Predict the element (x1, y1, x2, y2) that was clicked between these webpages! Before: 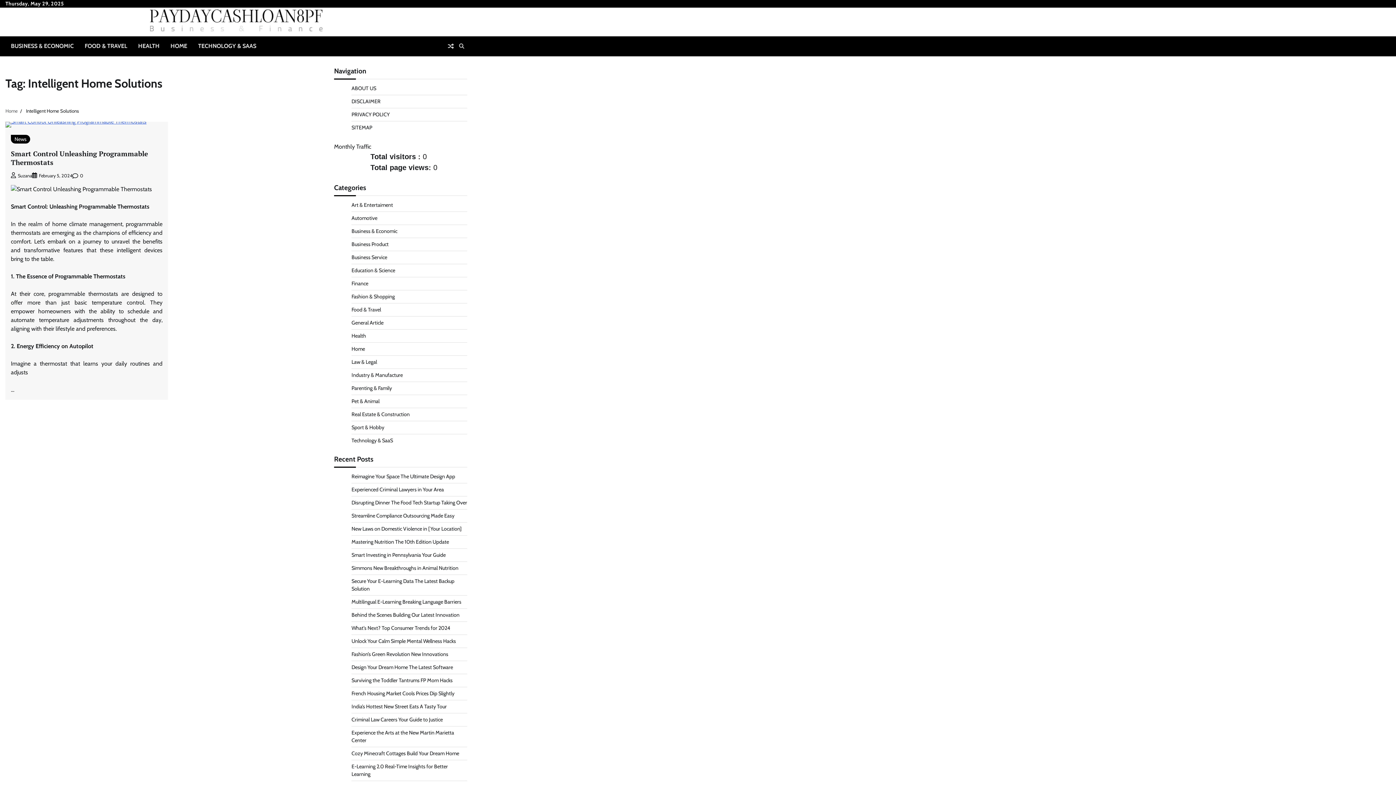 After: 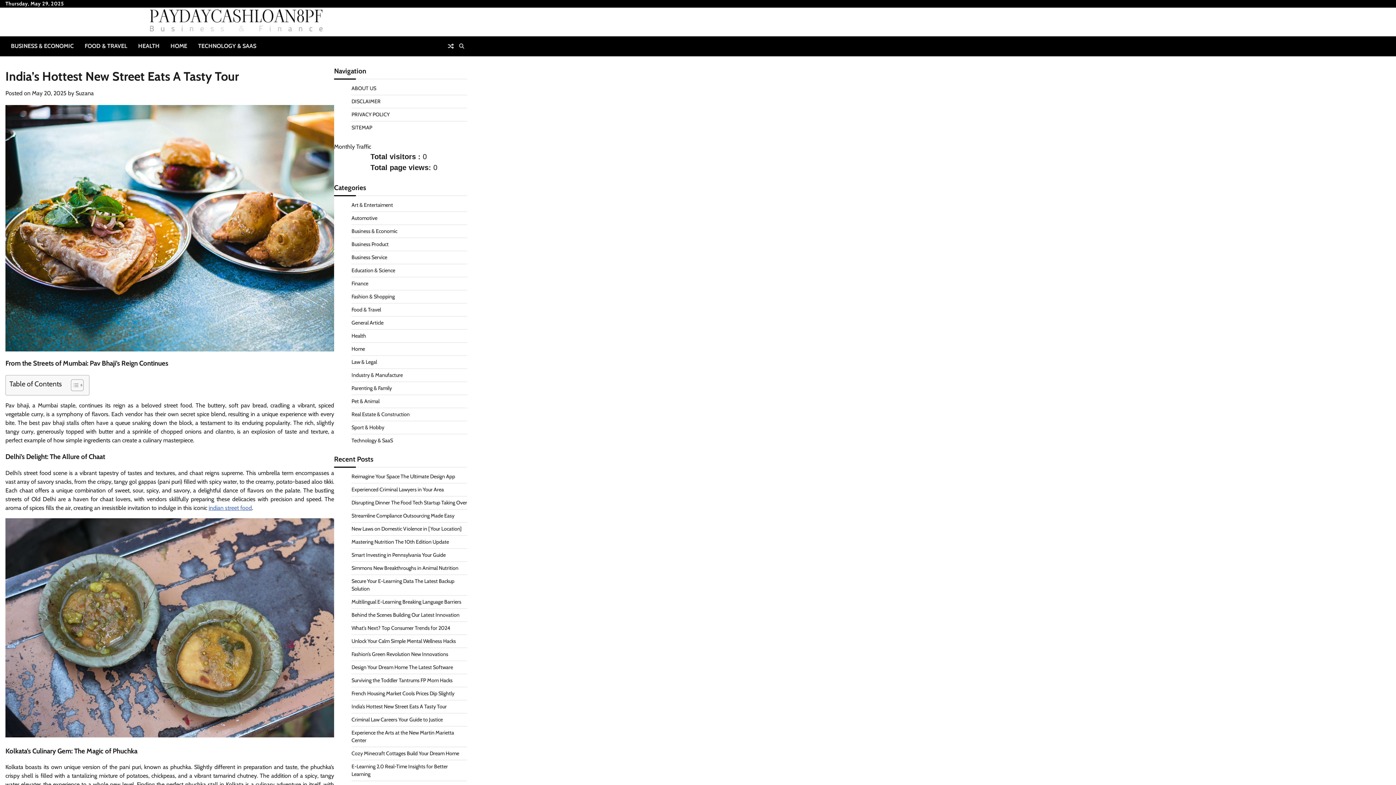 Action: label: India’s Hottest New Street Eats A Tasty Tour bbox: (351, 703, 446, 710)